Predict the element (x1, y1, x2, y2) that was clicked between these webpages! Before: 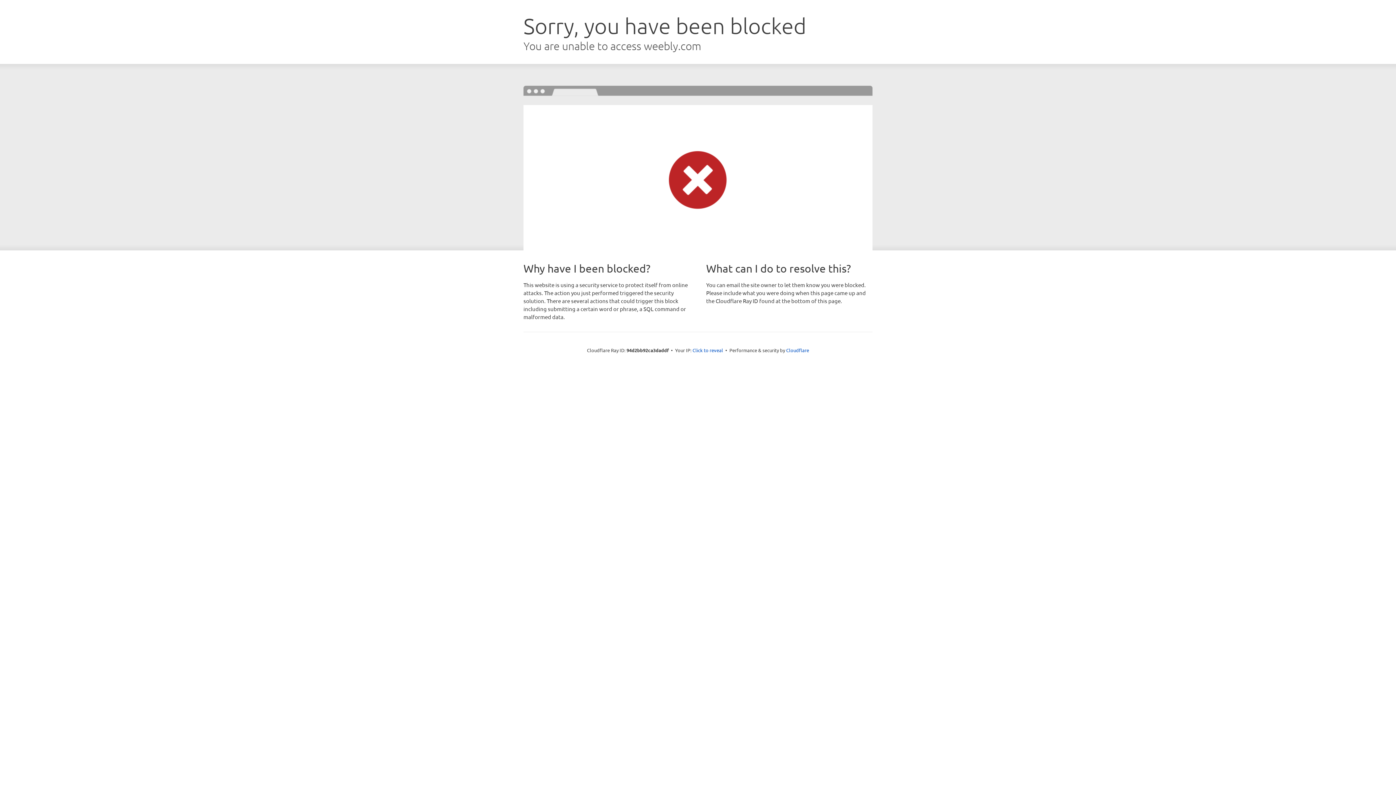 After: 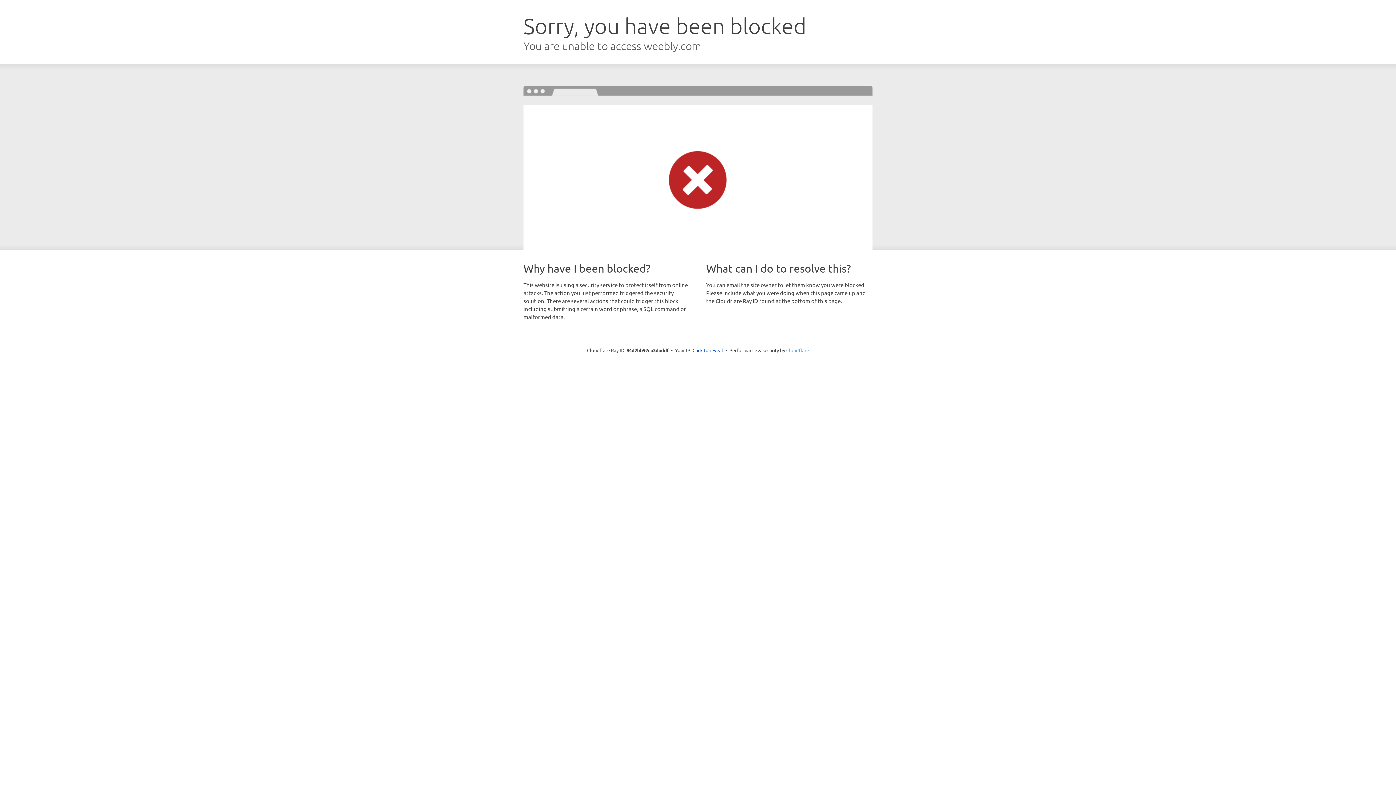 Action: label: Cloudflare bbox: (786, 347, 809, 353)